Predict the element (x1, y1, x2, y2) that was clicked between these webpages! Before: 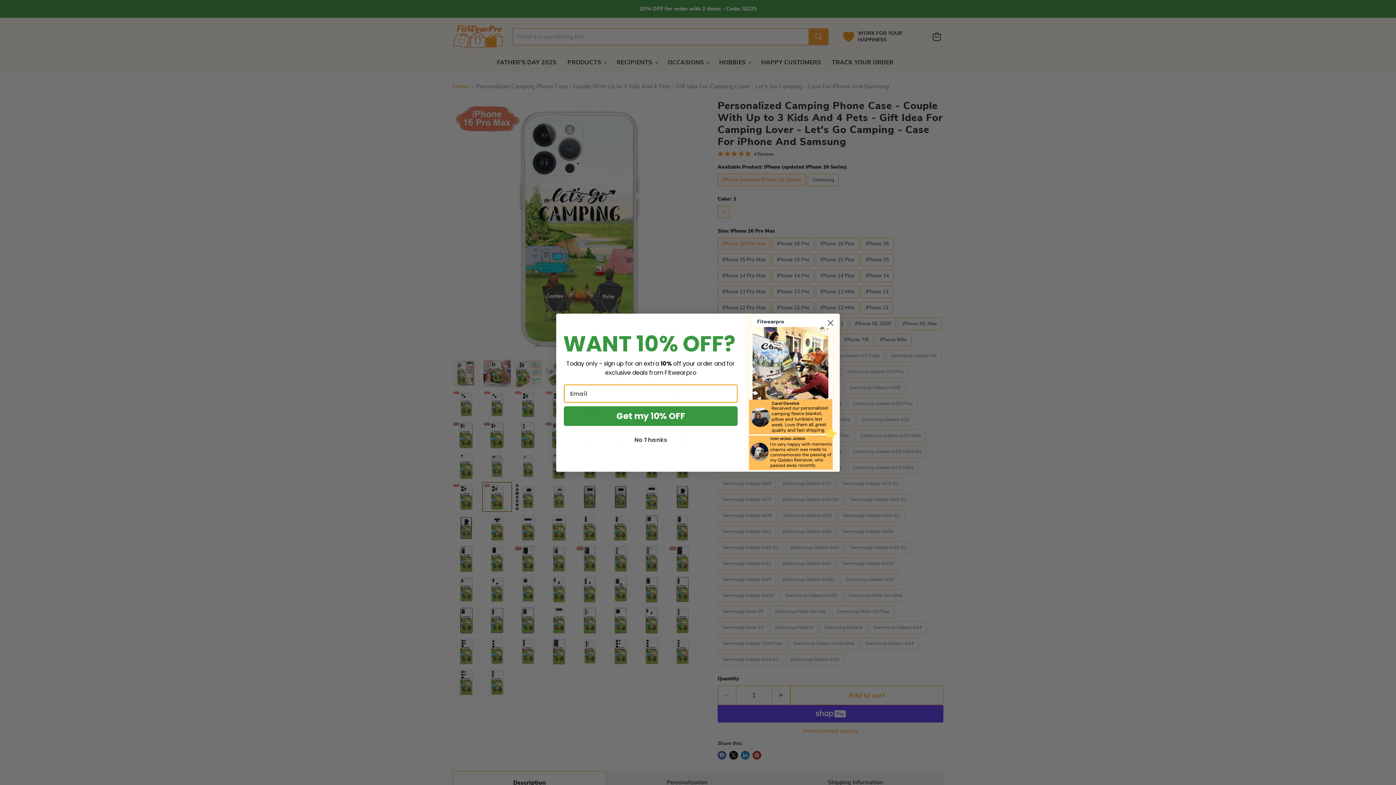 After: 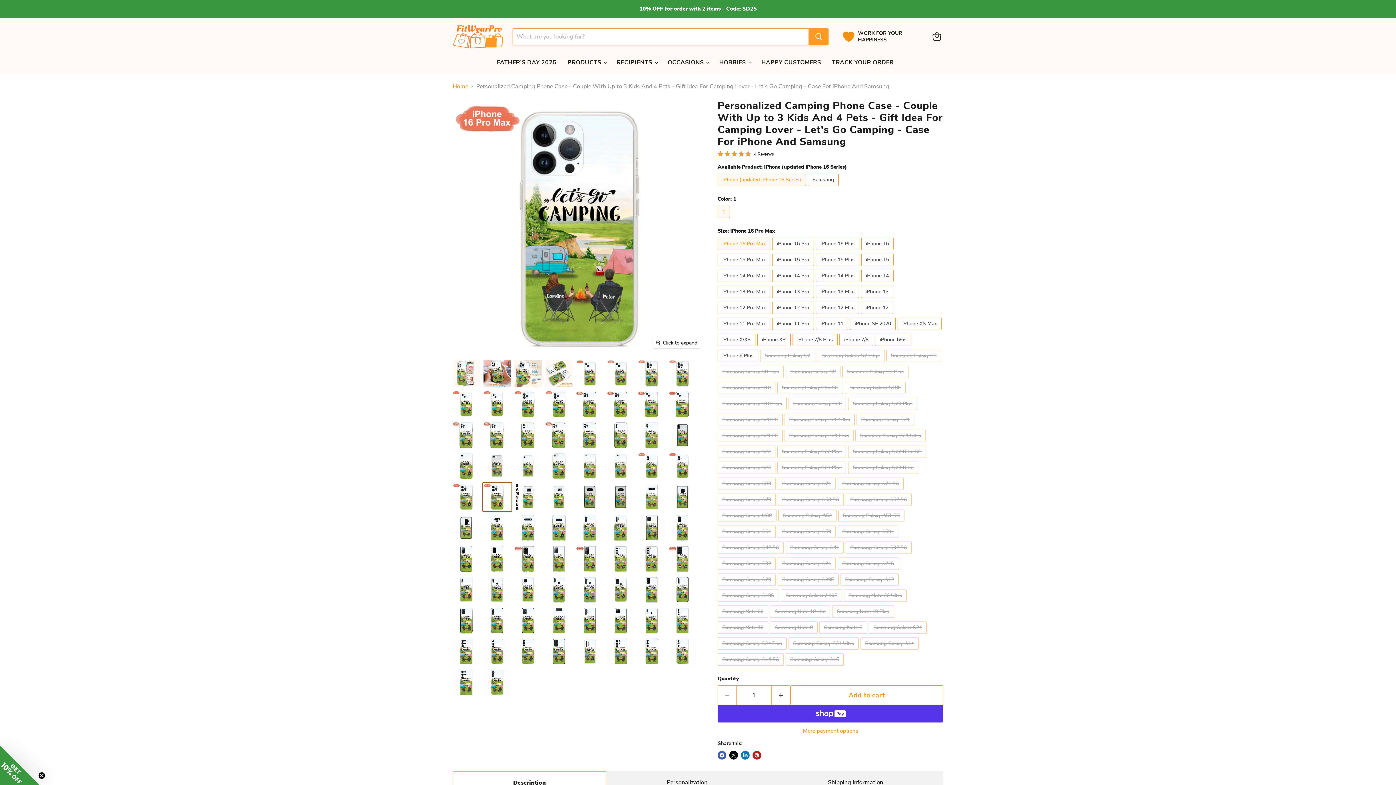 Action: label: No Thanks bbox: (564, 433, 737, 447)